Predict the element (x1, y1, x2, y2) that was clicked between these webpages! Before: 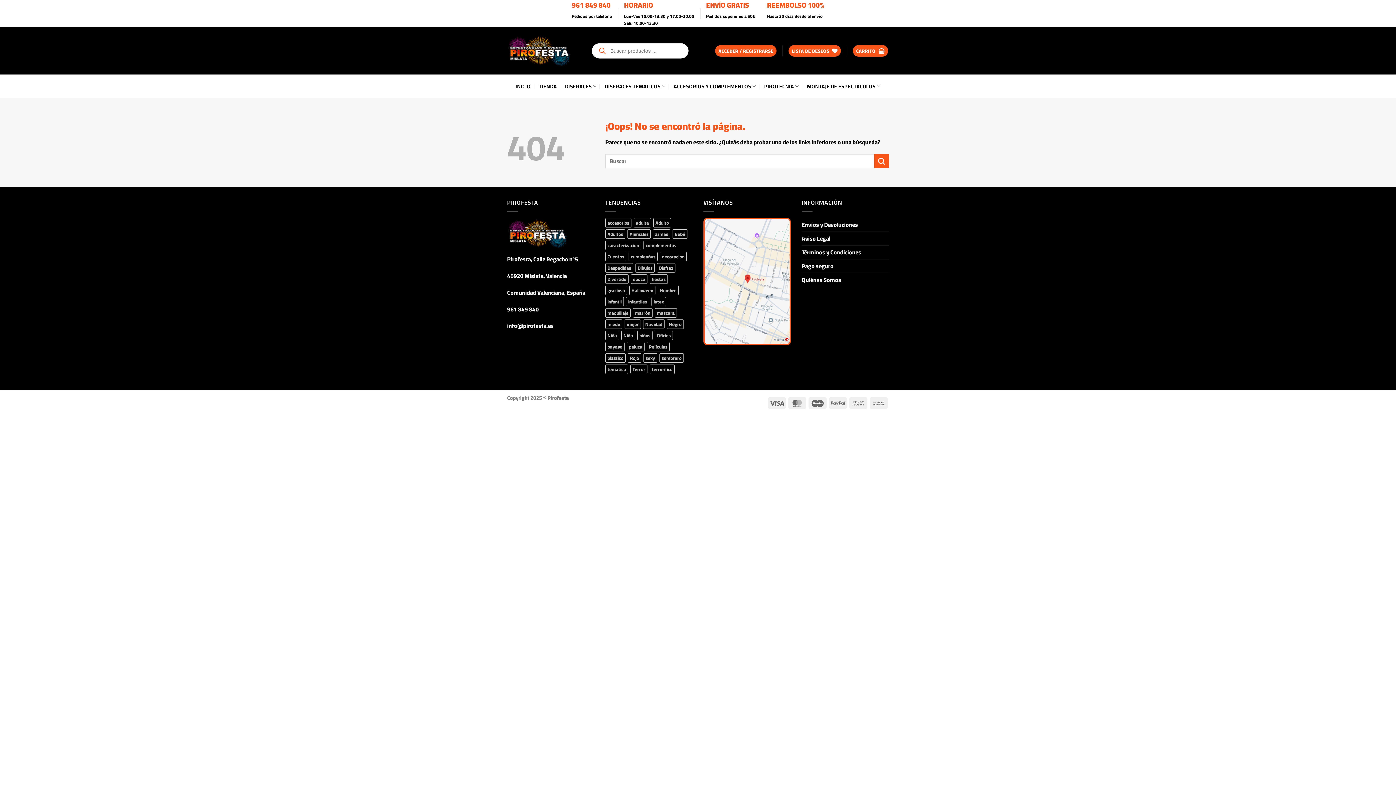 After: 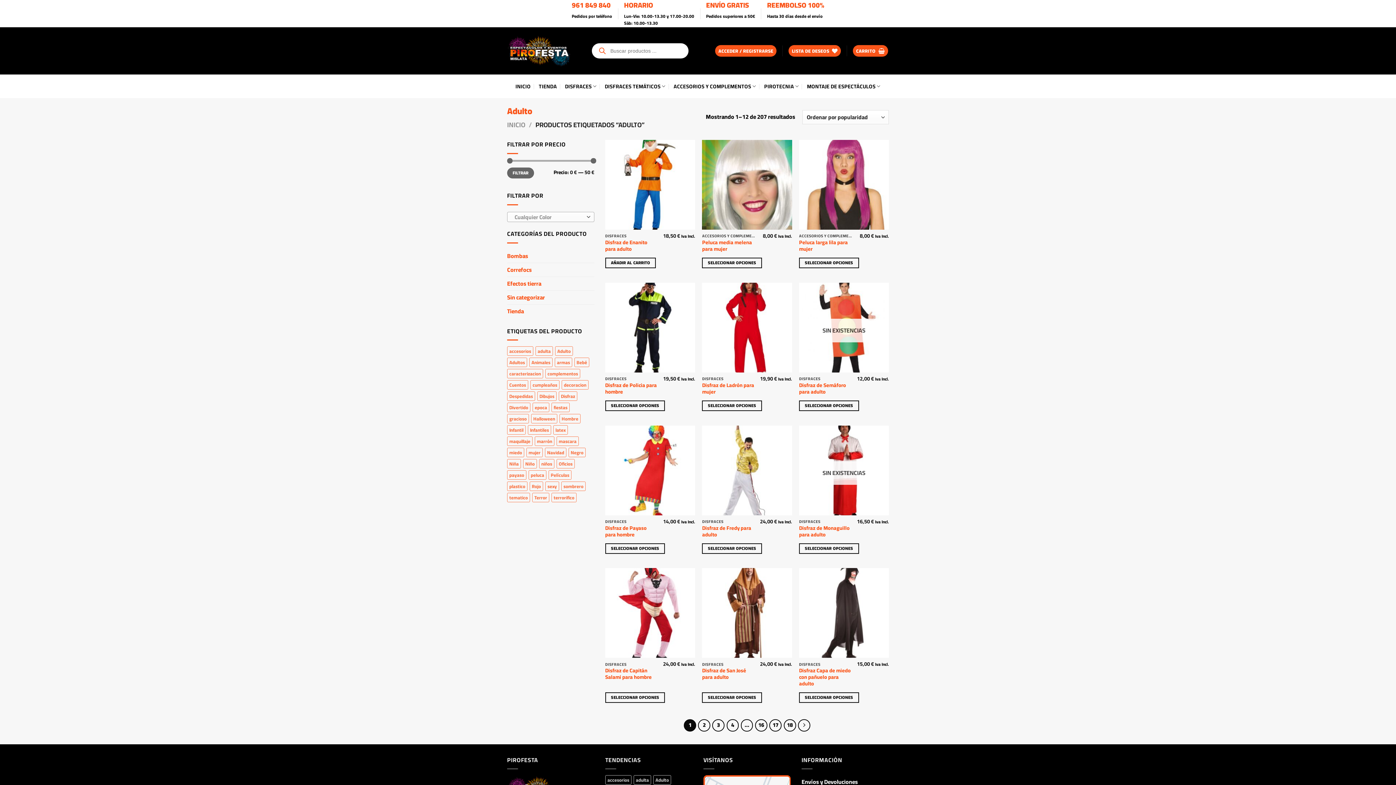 Action: bbox: (653, 218, 671, 227) label: Adulto (207 productos)